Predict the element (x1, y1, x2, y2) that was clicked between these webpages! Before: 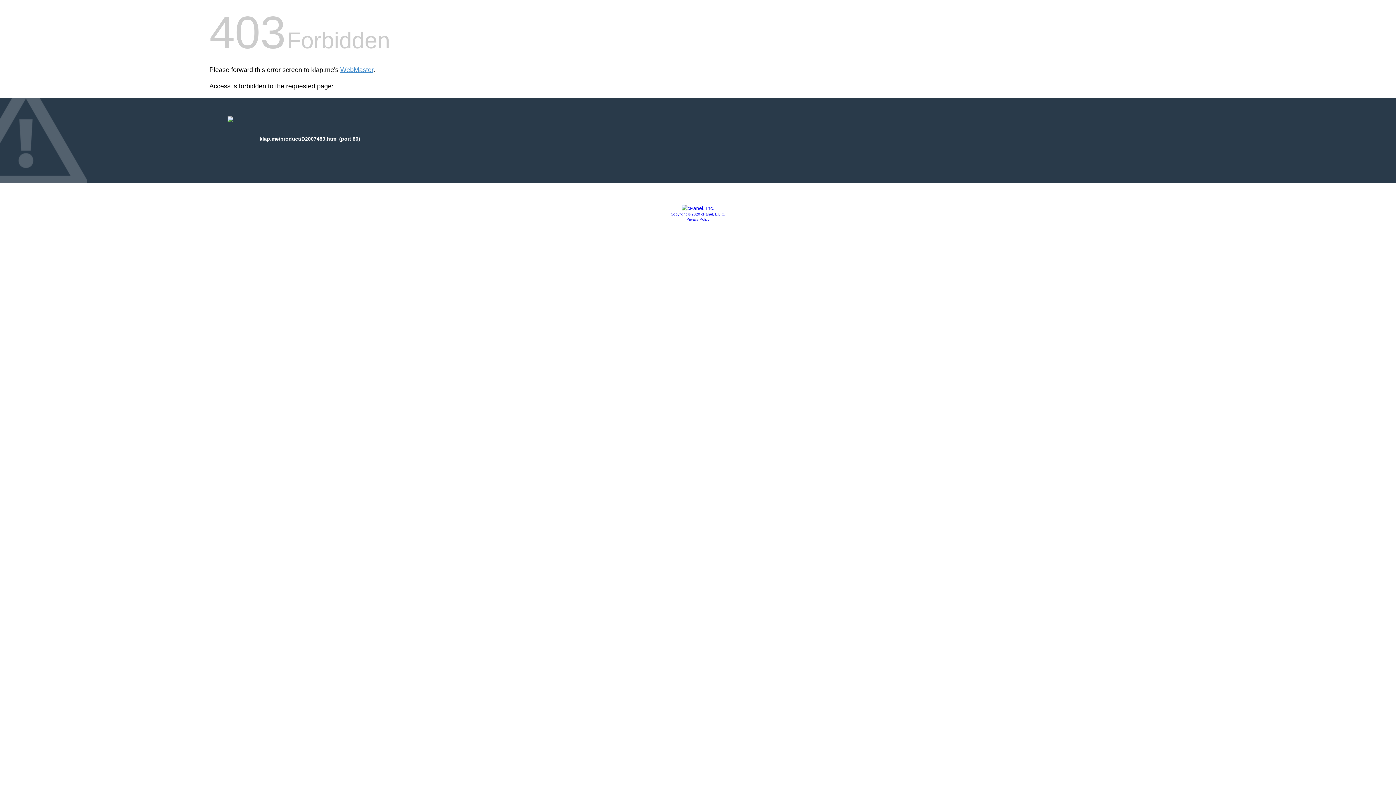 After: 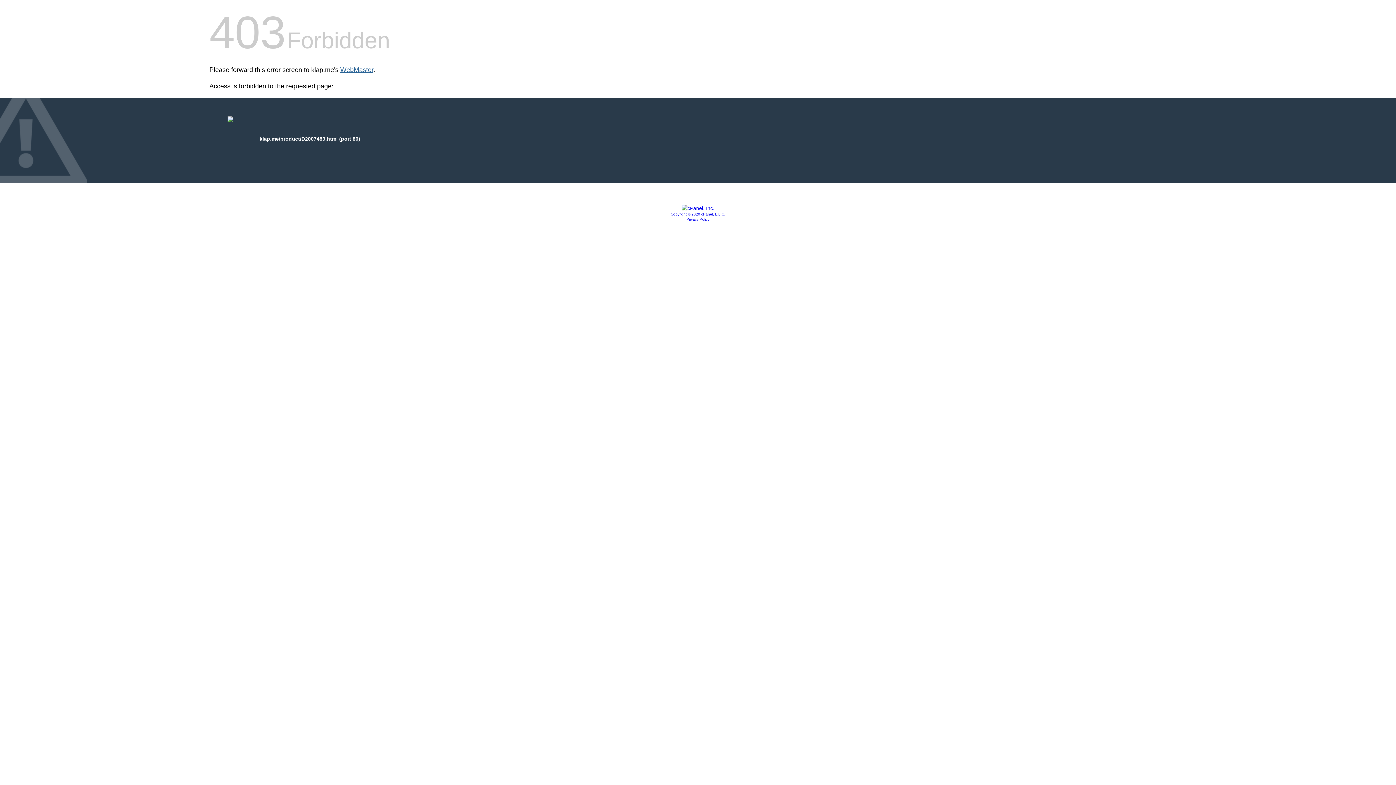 Action: label: WebMaster bbox: (340, 66, 373, 73)